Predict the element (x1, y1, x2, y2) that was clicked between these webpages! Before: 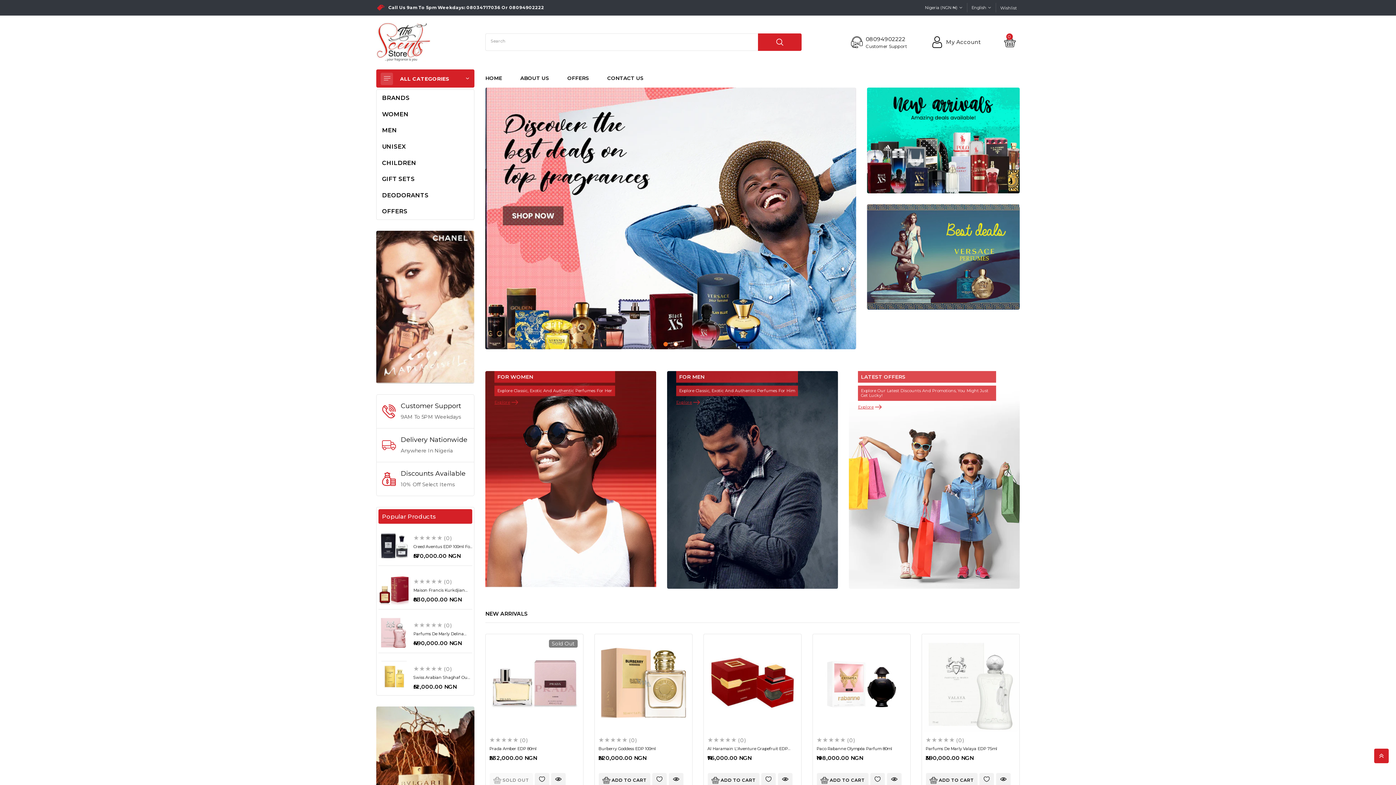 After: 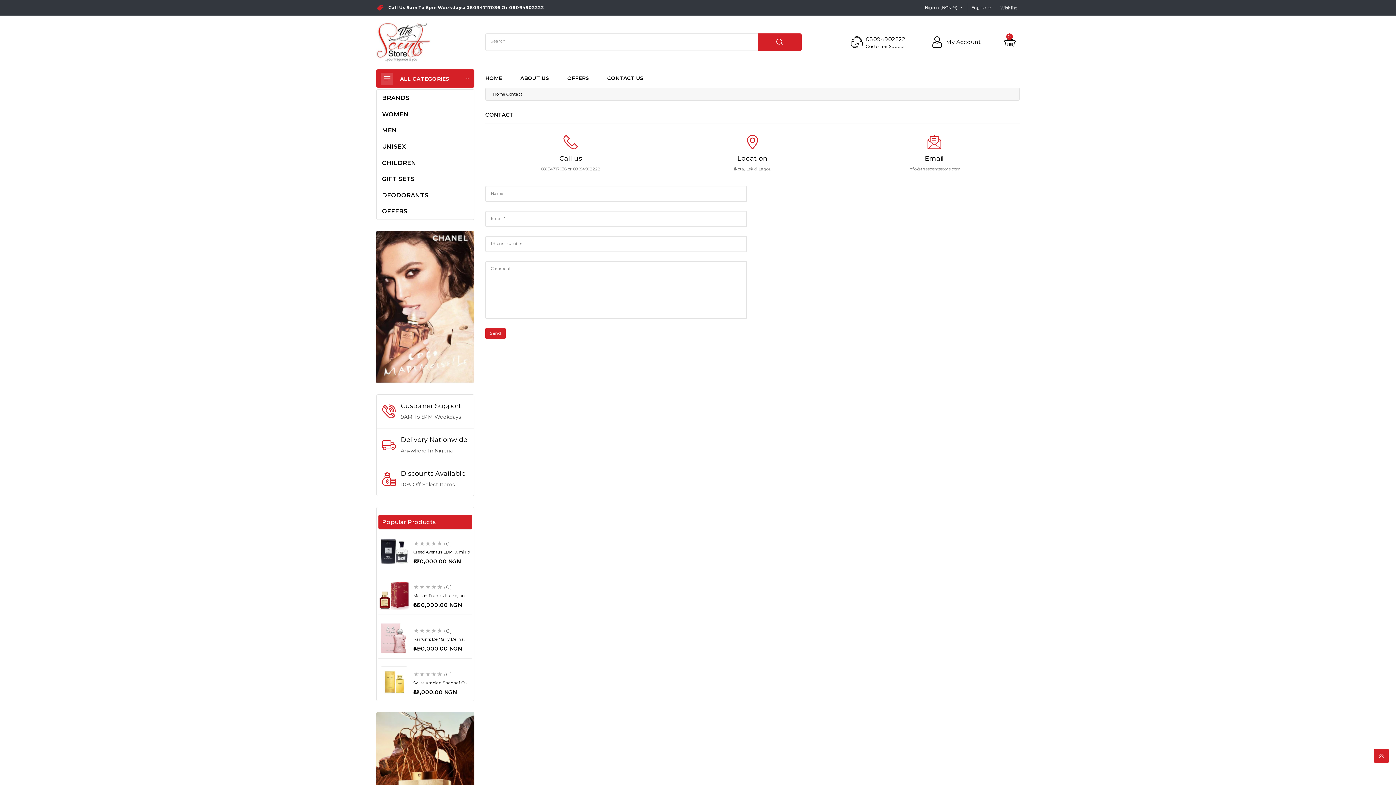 Action: bbox: (607, 74, 643, 81) label: CONTACT US